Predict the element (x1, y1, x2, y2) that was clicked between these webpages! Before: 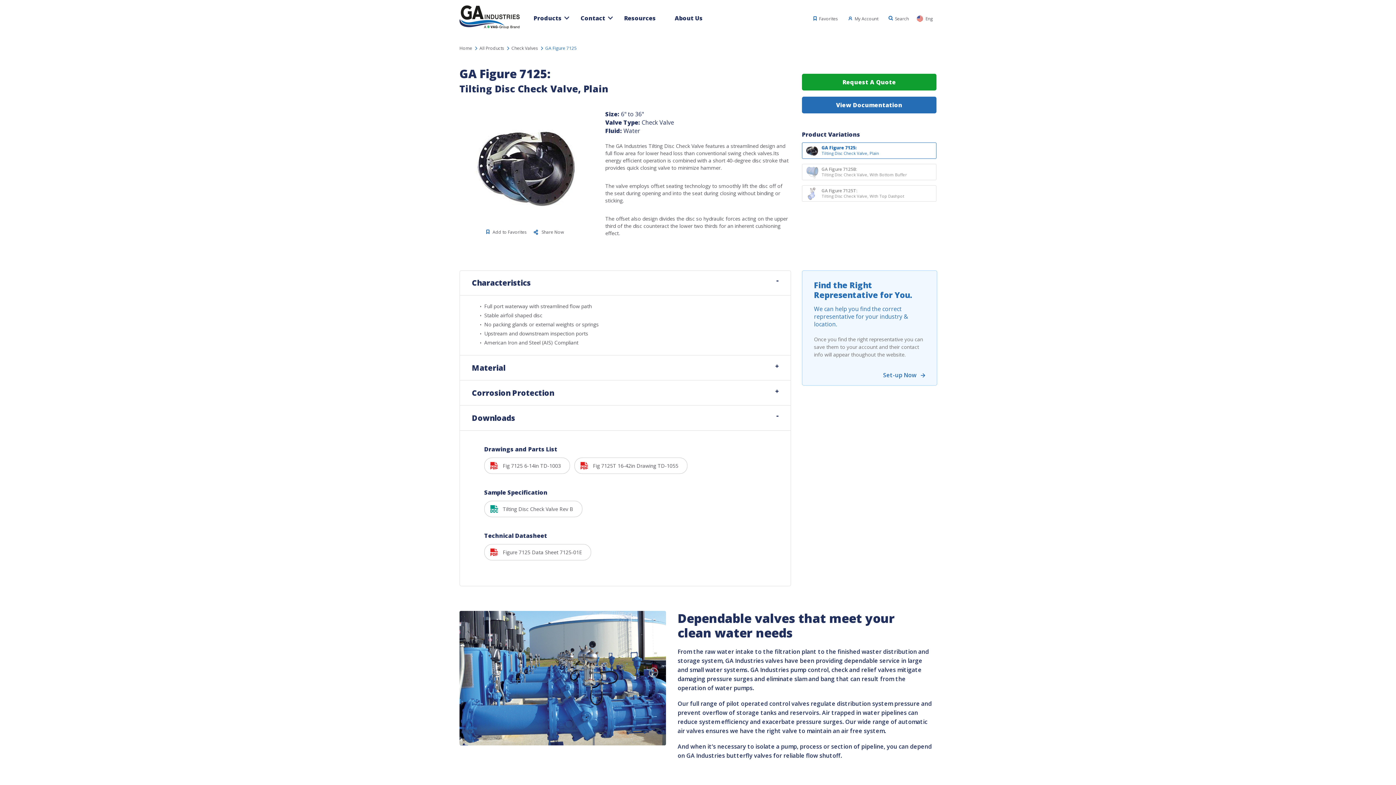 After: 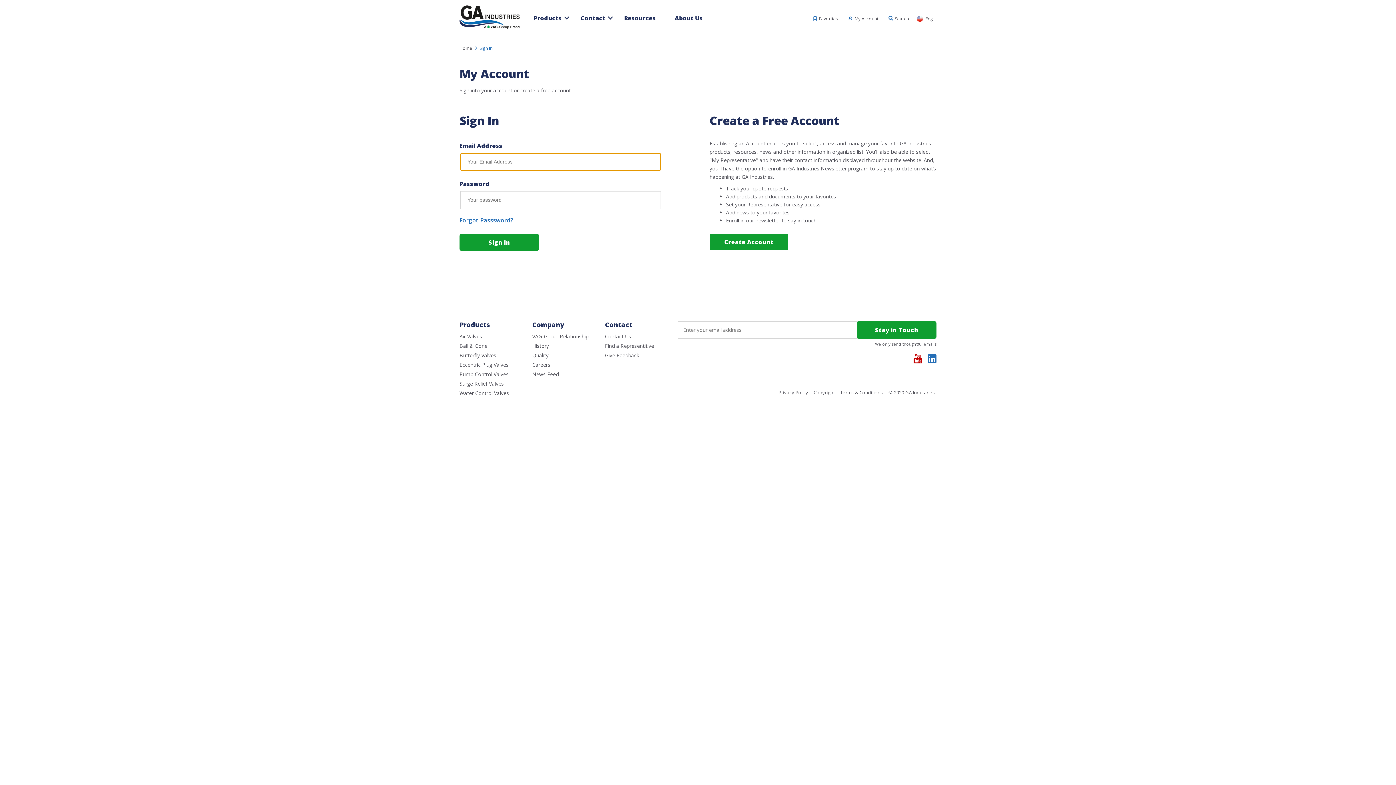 Action: bbox: (810, 12, 846, 25) label: Favorites